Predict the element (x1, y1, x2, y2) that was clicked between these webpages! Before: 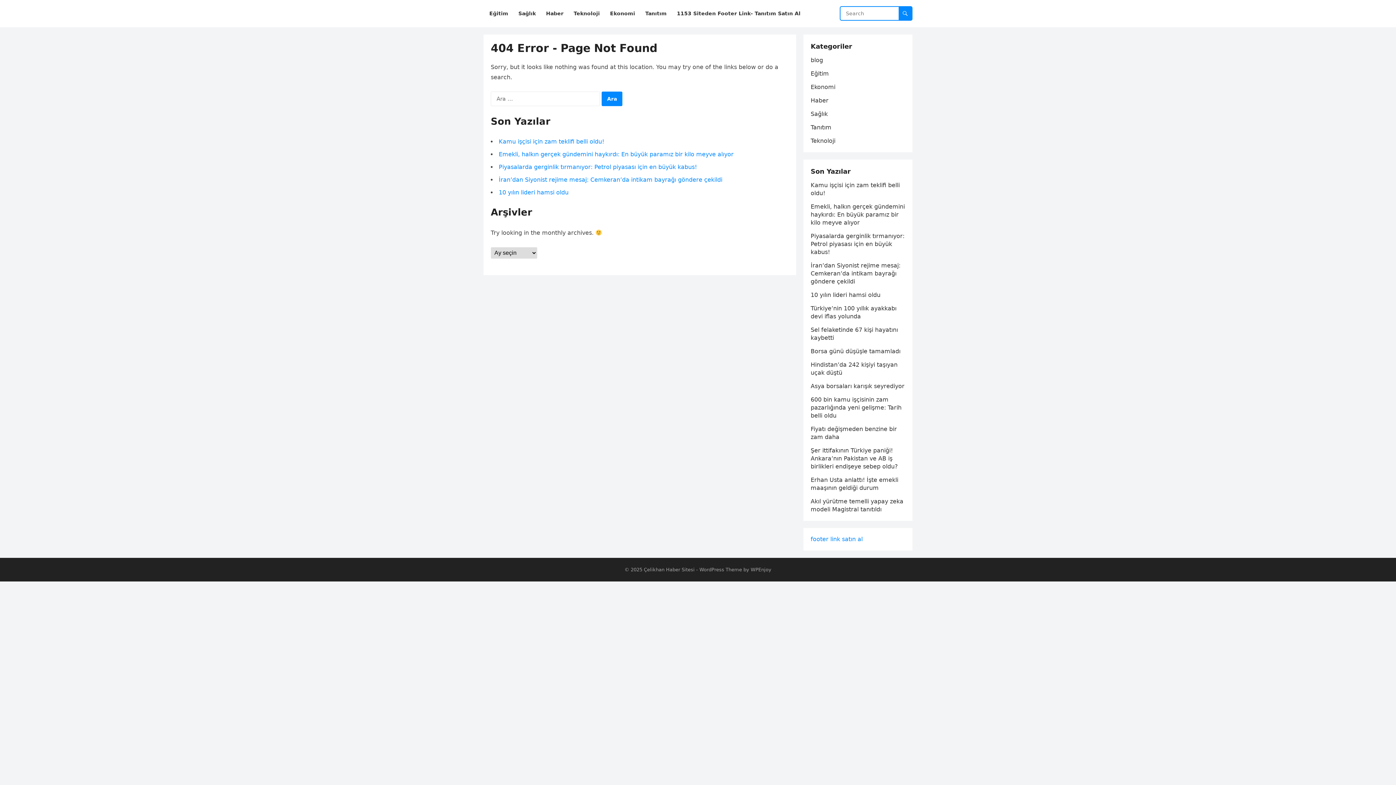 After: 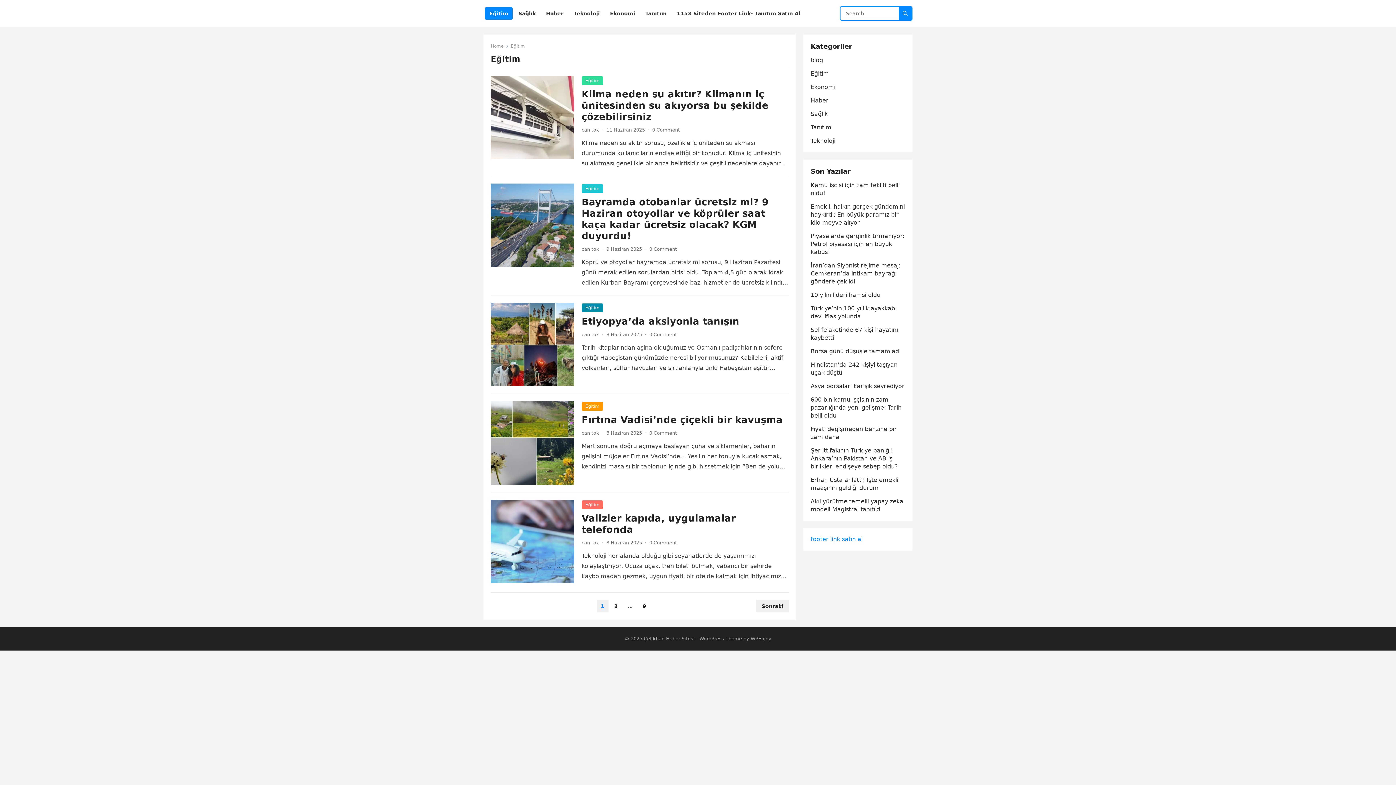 Action: label: Eğitim bbox: (485, 0, 512, 27)